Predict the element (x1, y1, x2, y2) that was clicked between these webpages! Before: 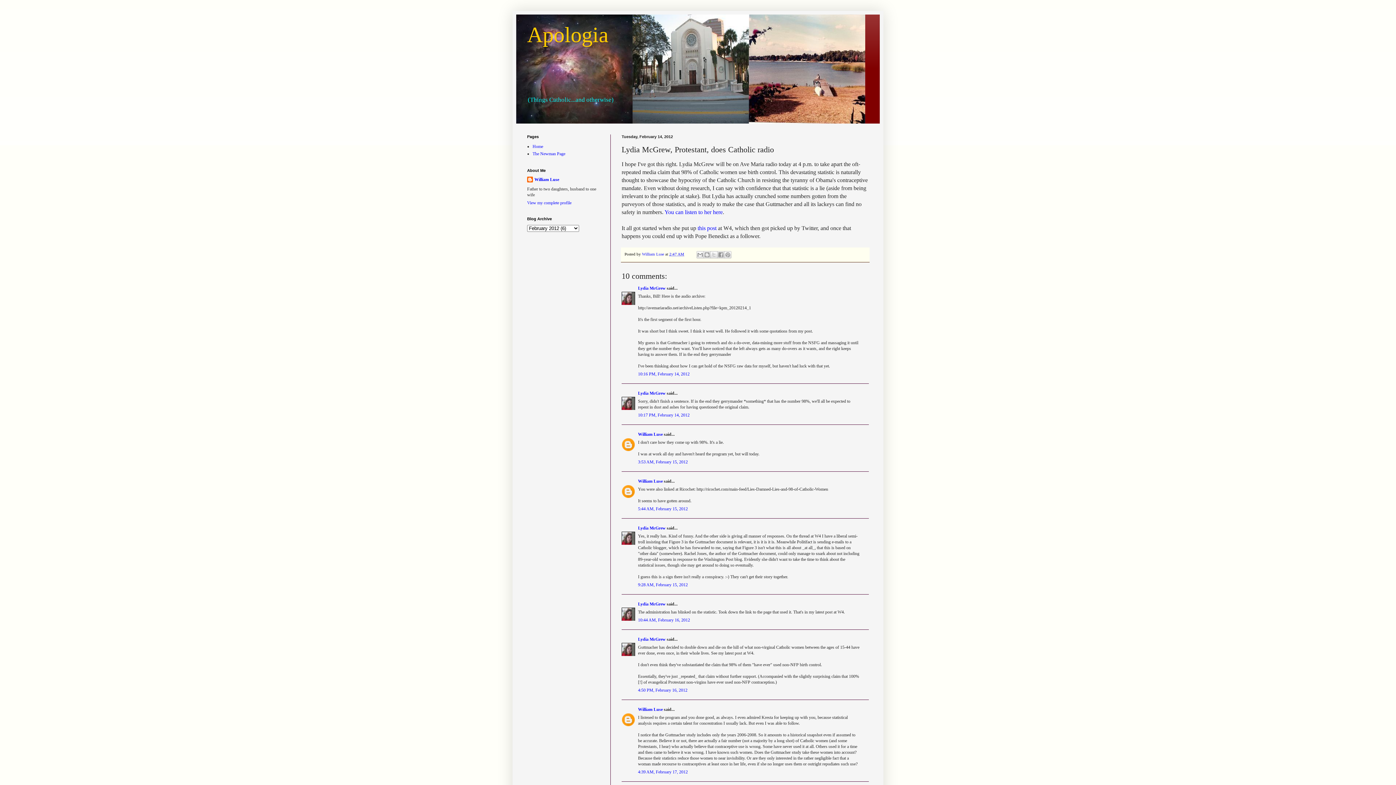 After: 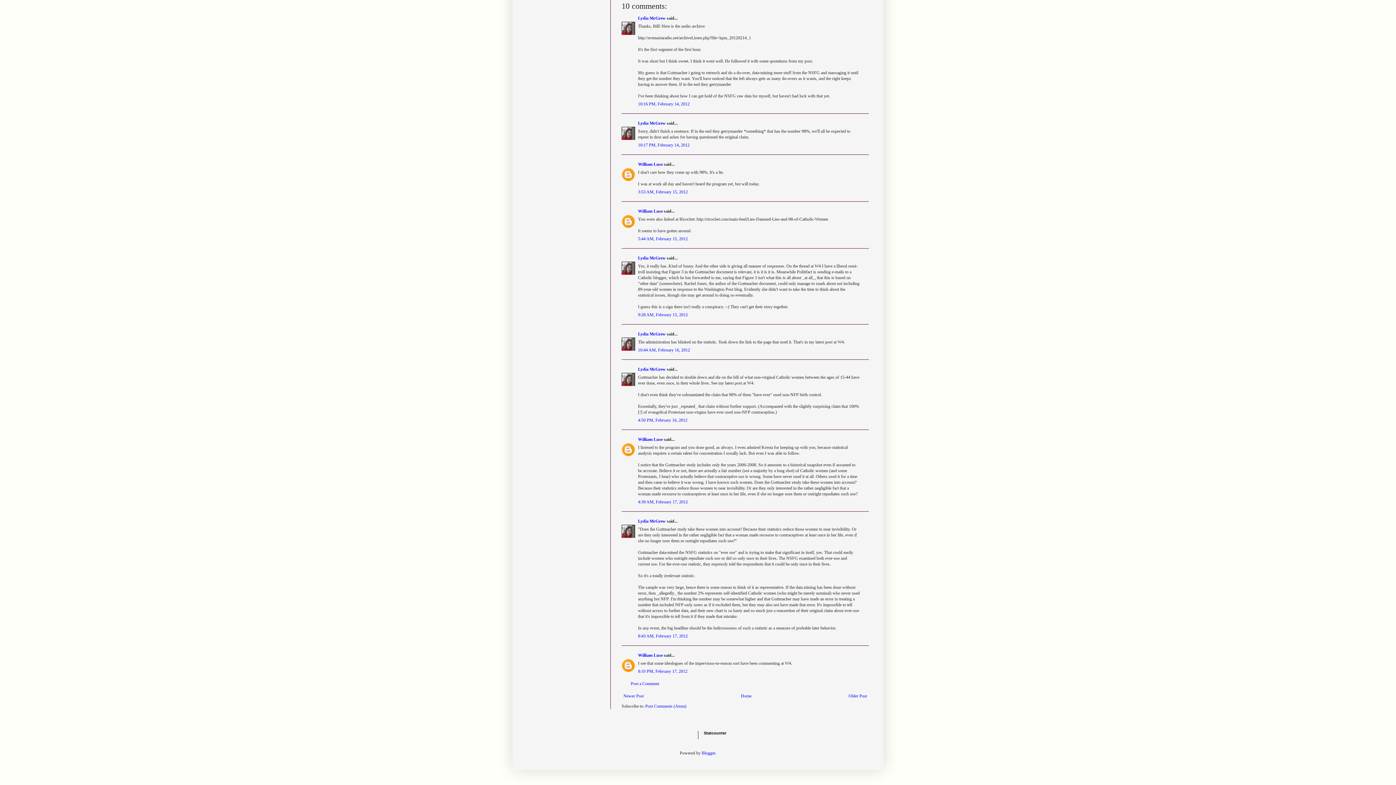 Action: label: 9:28 AM, February 15, 2012 bbox: (638, 582, 688, 587)